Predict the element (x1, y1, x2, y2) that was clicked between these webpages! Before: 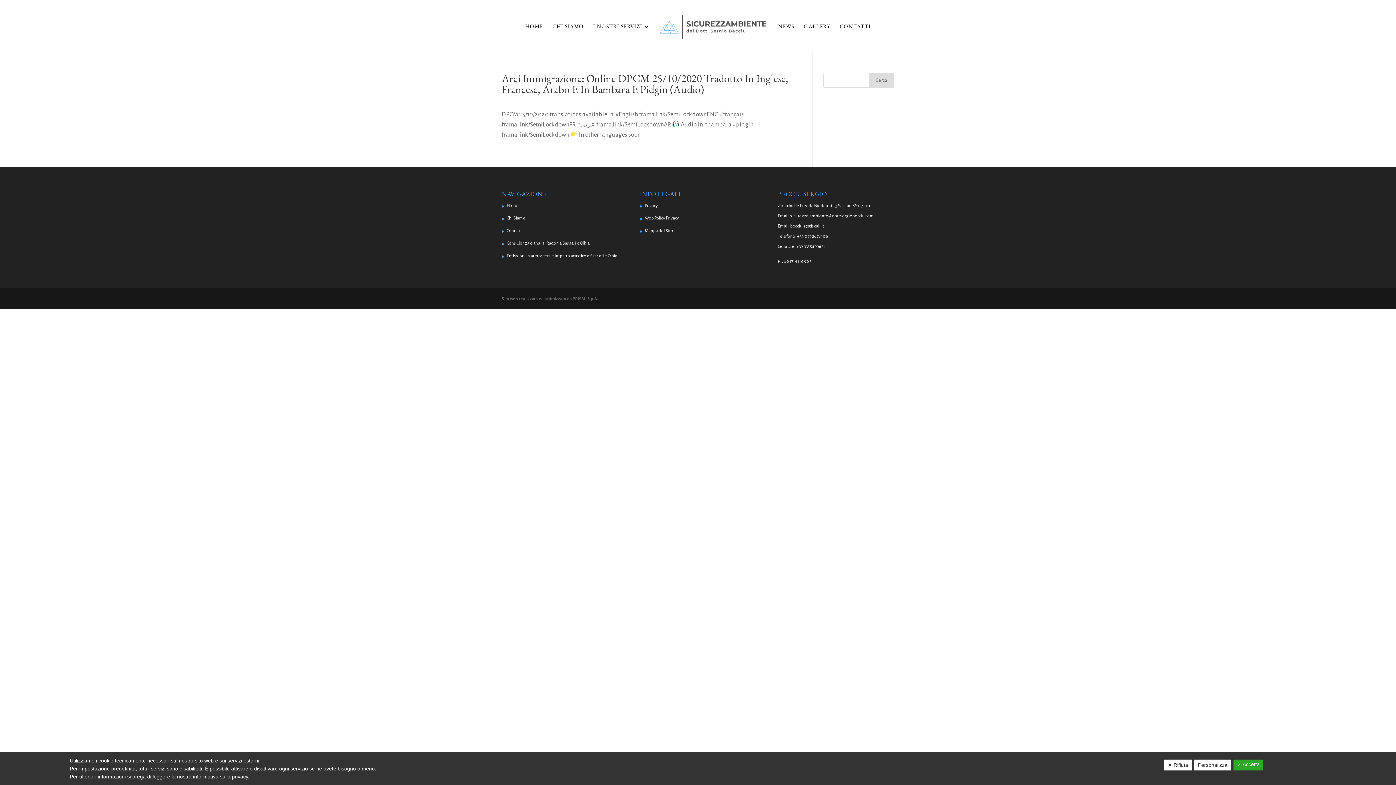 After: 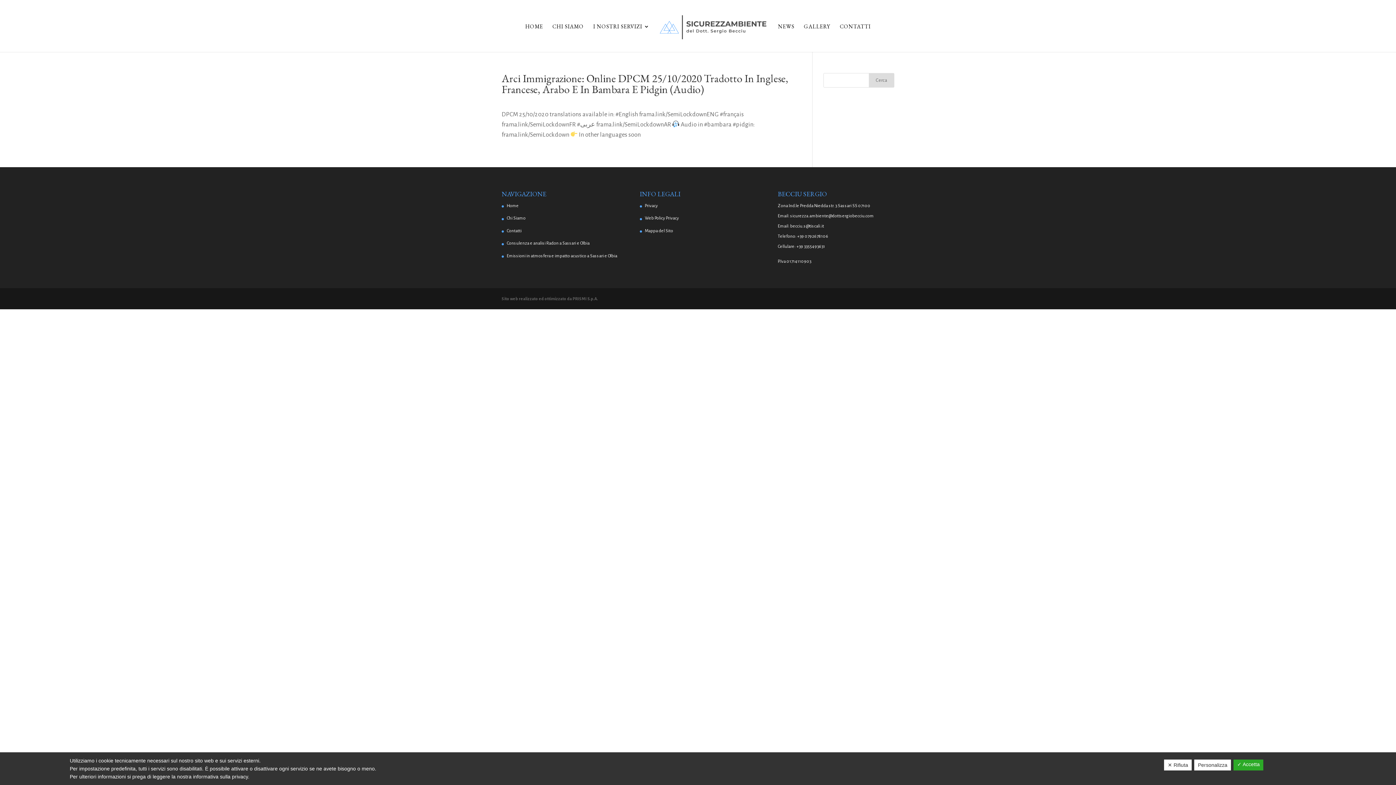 Action: bbox: (796, 244, 825, 249) label: +39 3355493631